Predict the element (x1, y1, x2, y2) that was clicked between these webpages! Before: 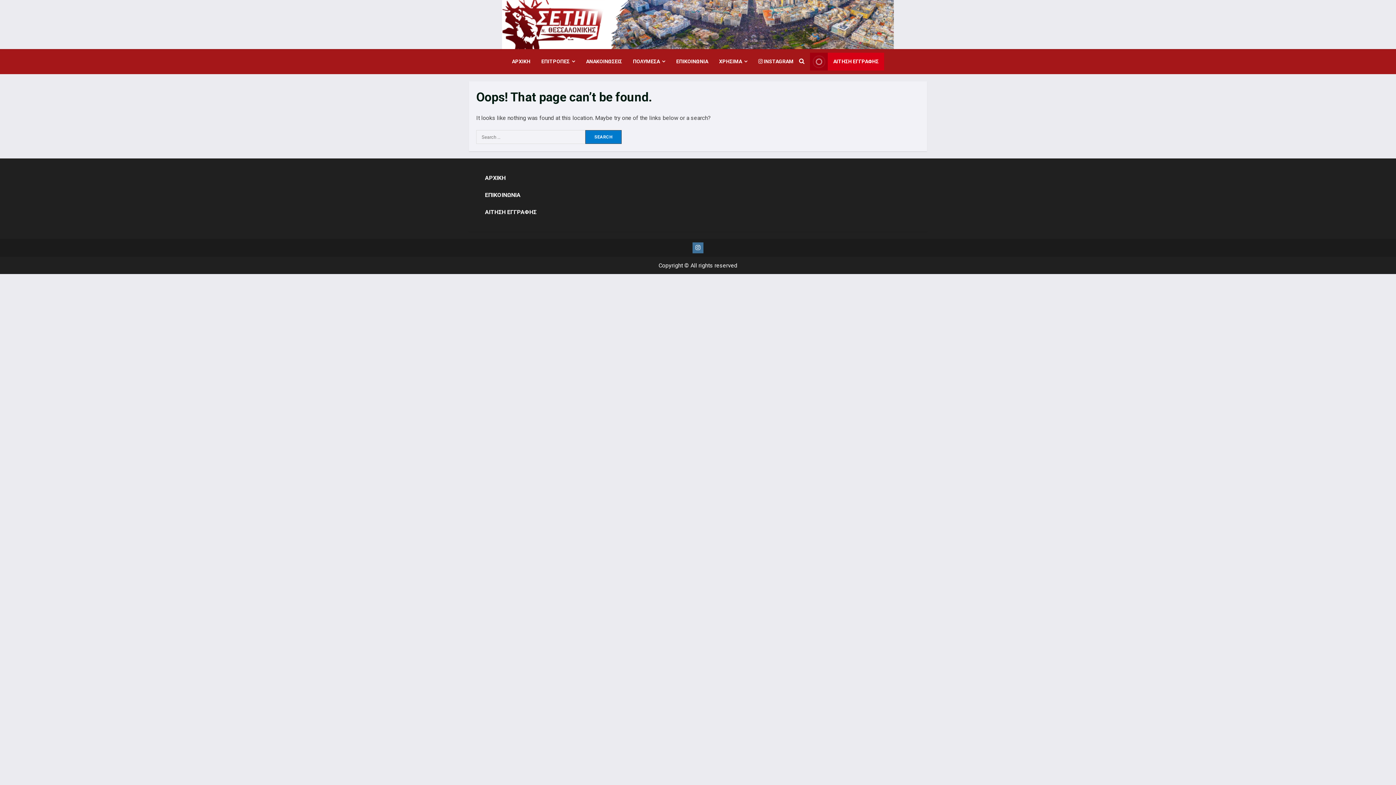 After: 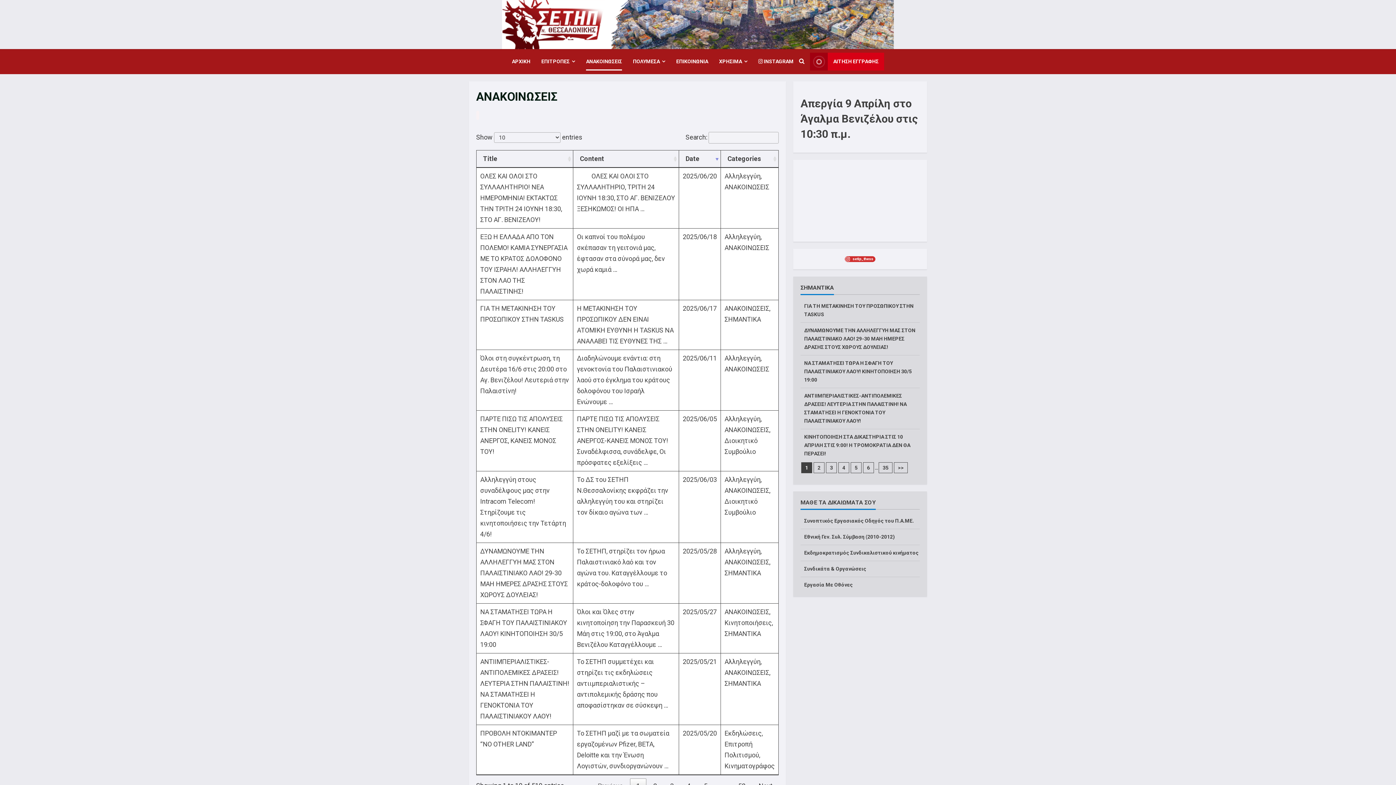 Action: bbox: (580, 52, 627, 70) label: ΑΝΑΚΟΙΝΩΣΕΙΣ